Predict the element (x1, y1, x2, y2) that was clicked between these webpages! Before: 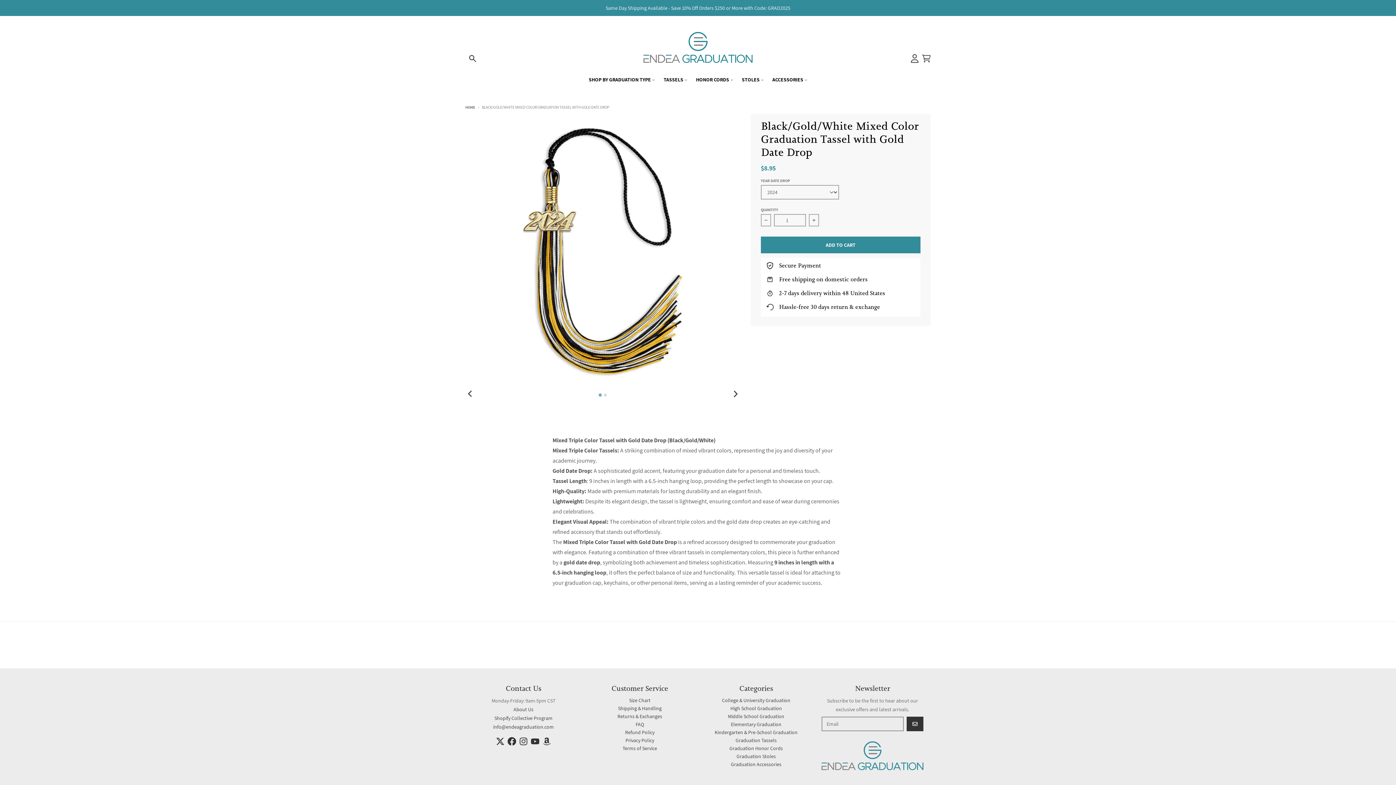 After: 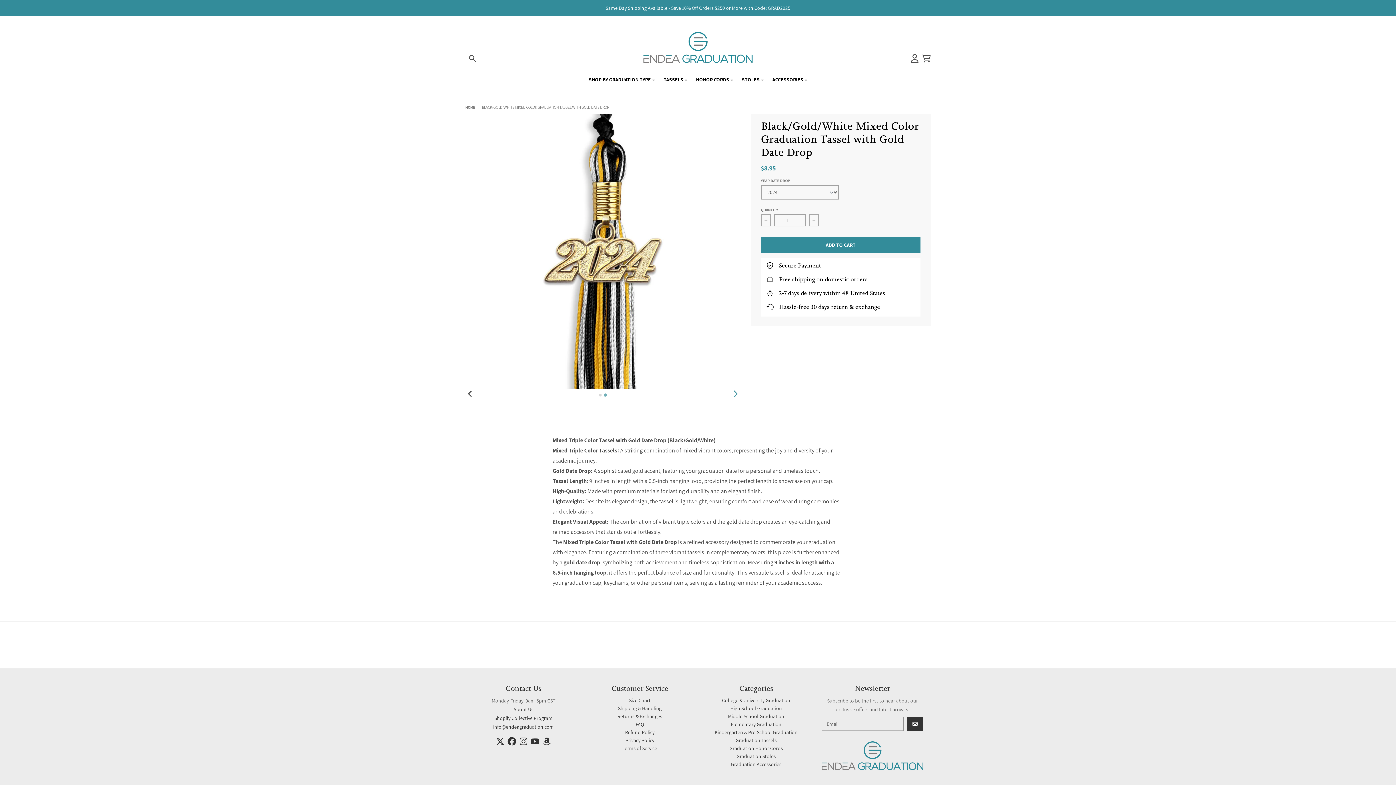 Action: label: Next slide bbox: (730, 389, 740, 399)